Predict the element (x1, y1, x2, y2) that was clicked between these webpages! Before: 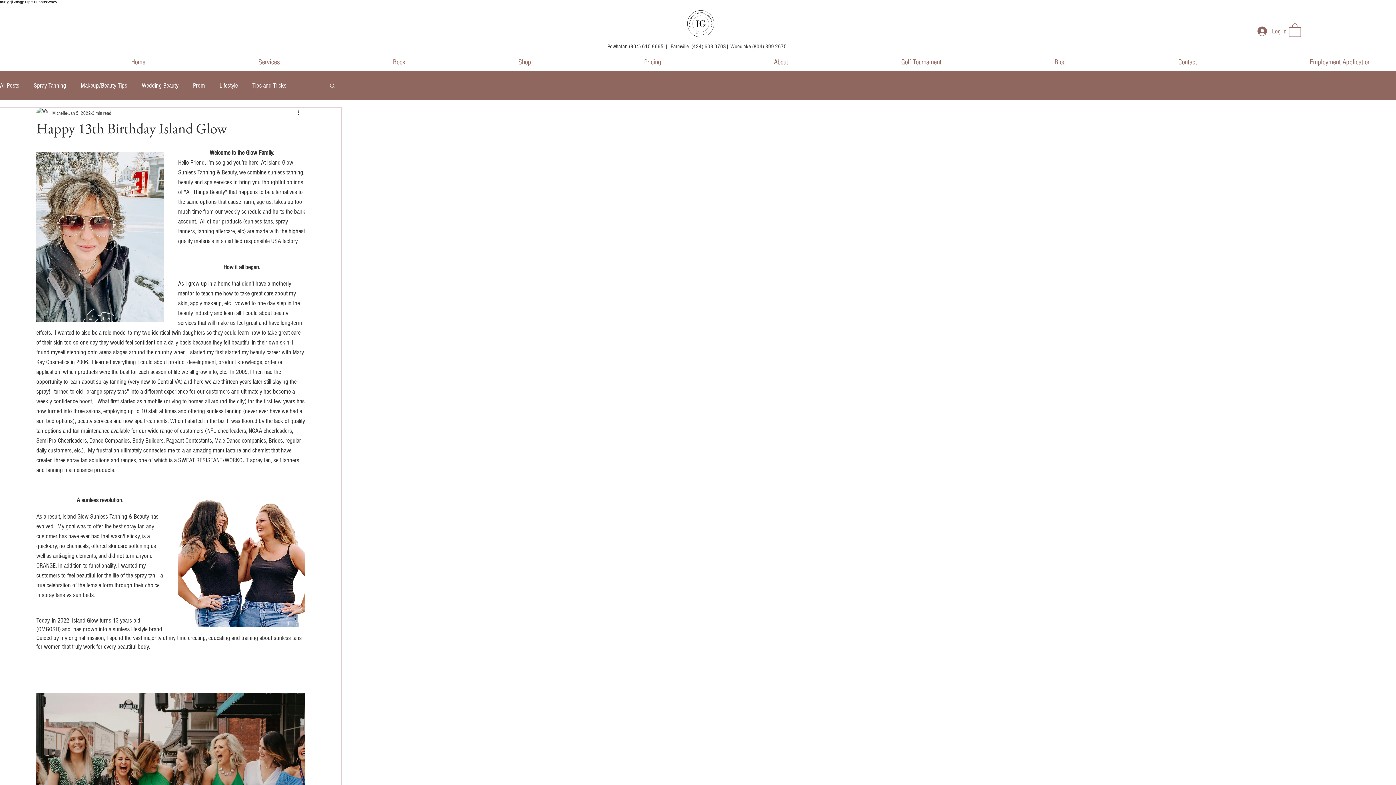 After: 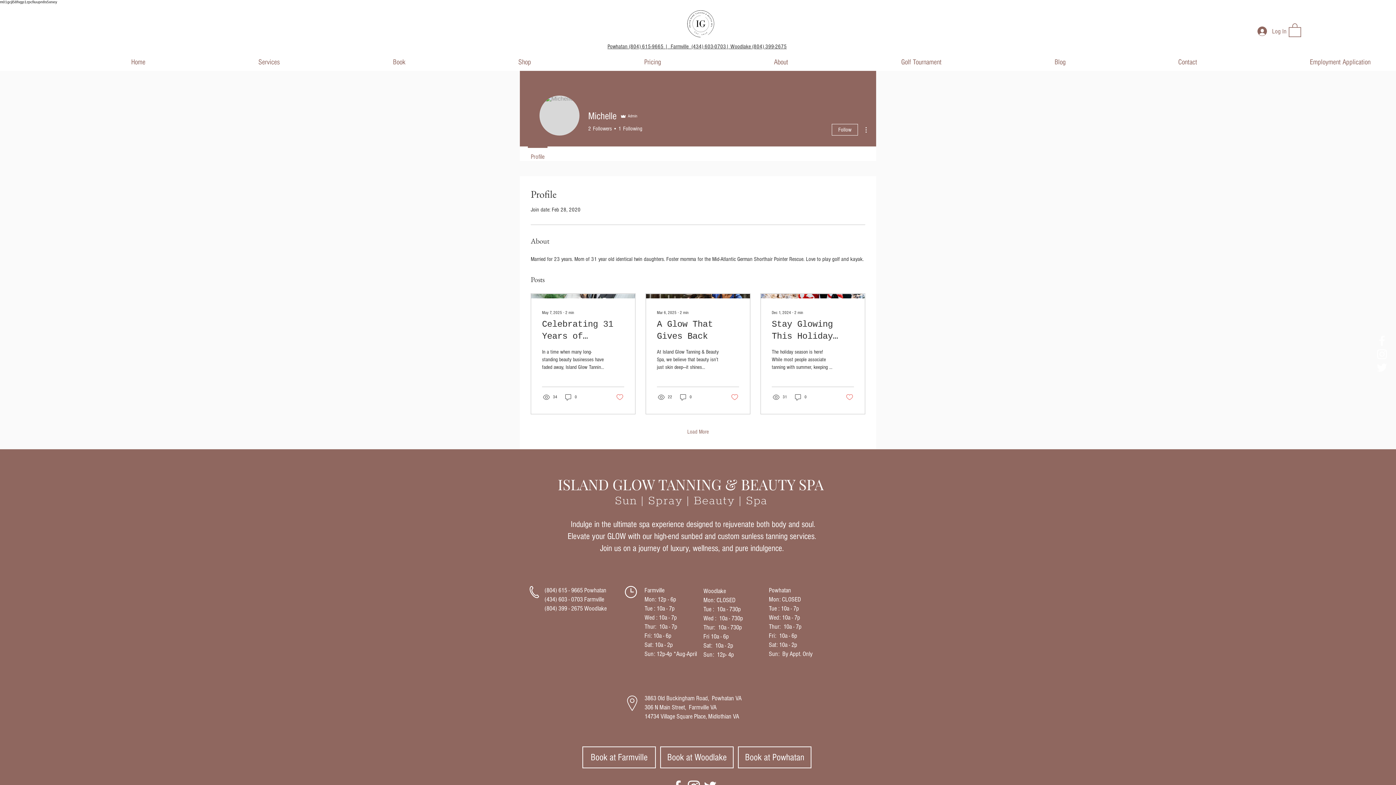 Action: label: Michelle bbox: (52, 109, 67, 117)